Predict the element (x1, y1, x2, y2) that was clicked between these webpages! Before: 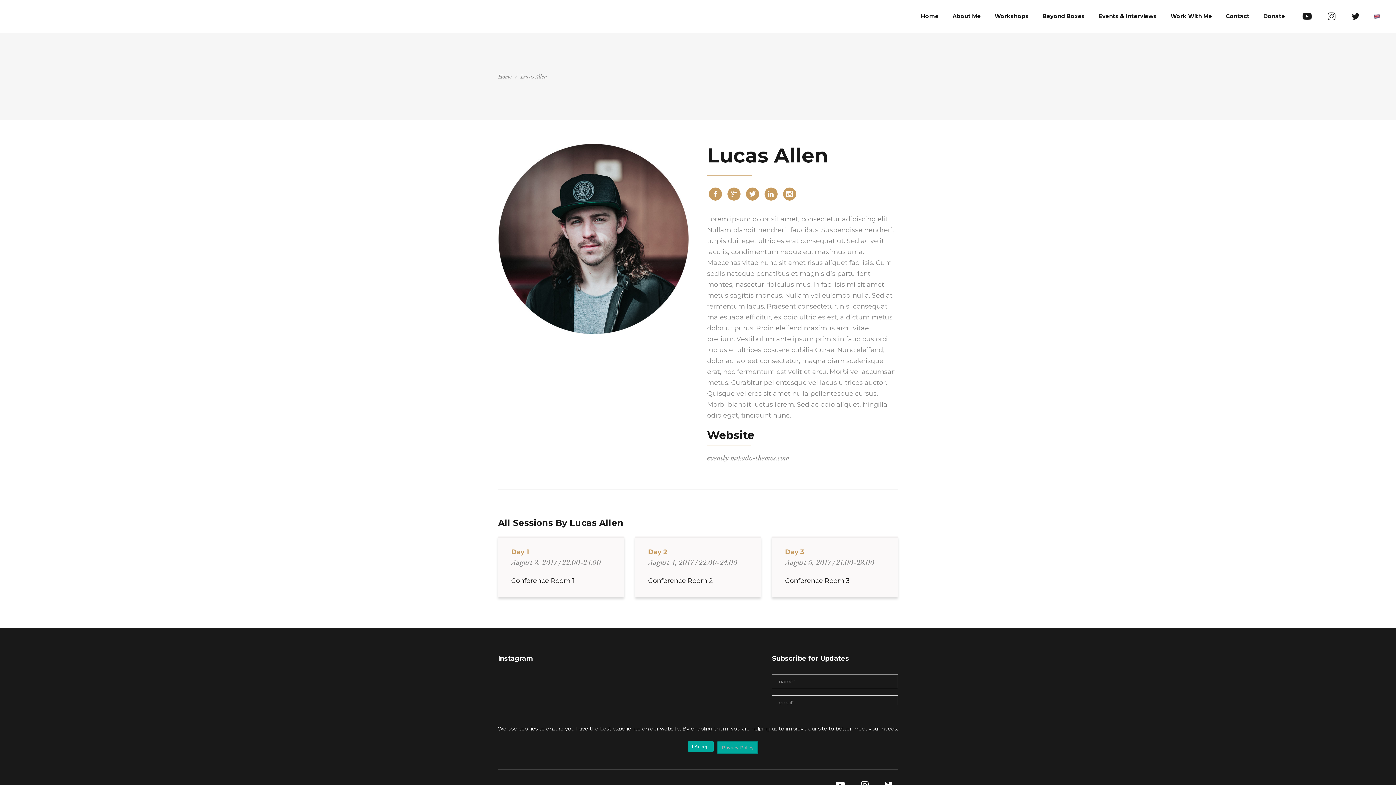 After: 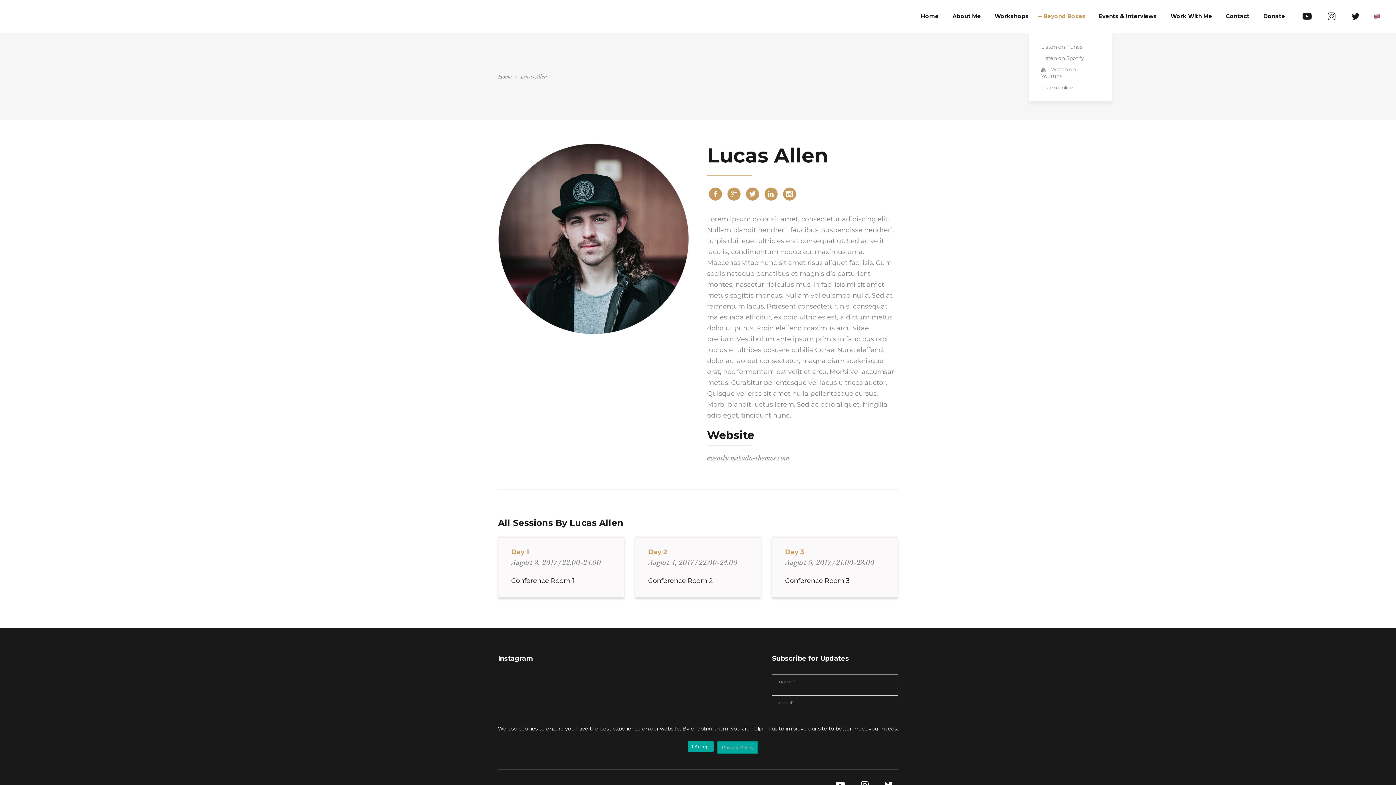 Action: label: Beyond Boxes bbox: (1036, 0, 1092, 32)